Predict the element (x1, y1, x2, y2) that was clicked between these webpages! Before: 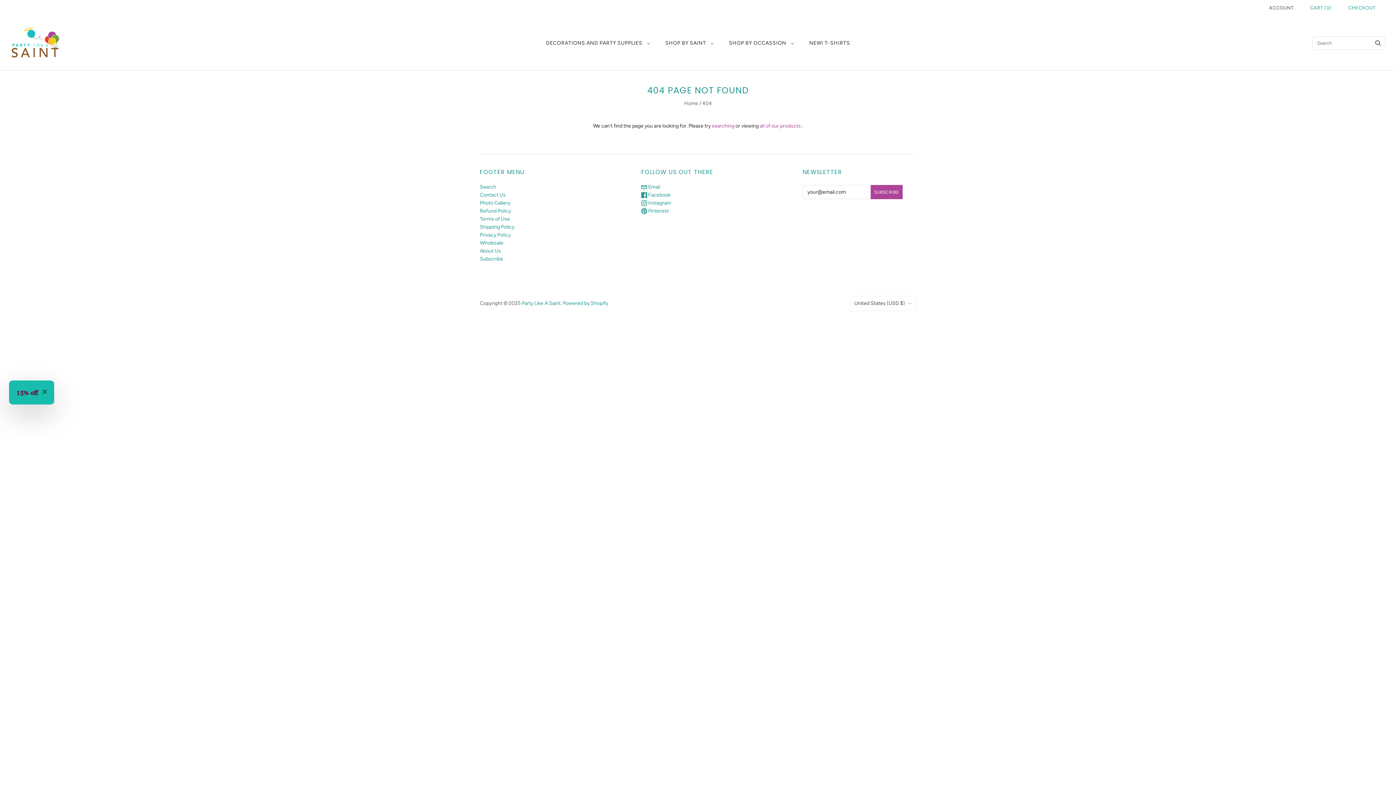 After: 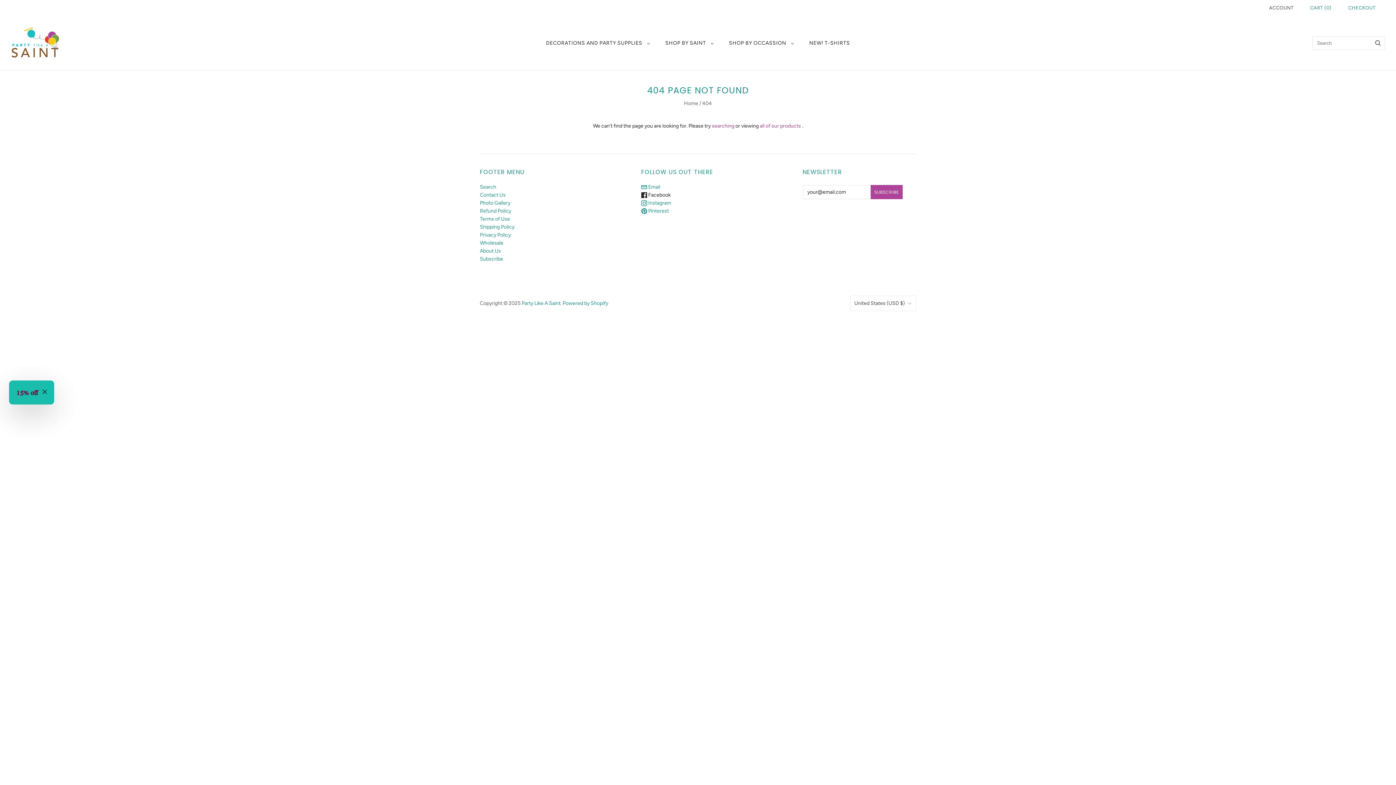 Action: label:  Facebook bbox: (641, 192, 670, 198)